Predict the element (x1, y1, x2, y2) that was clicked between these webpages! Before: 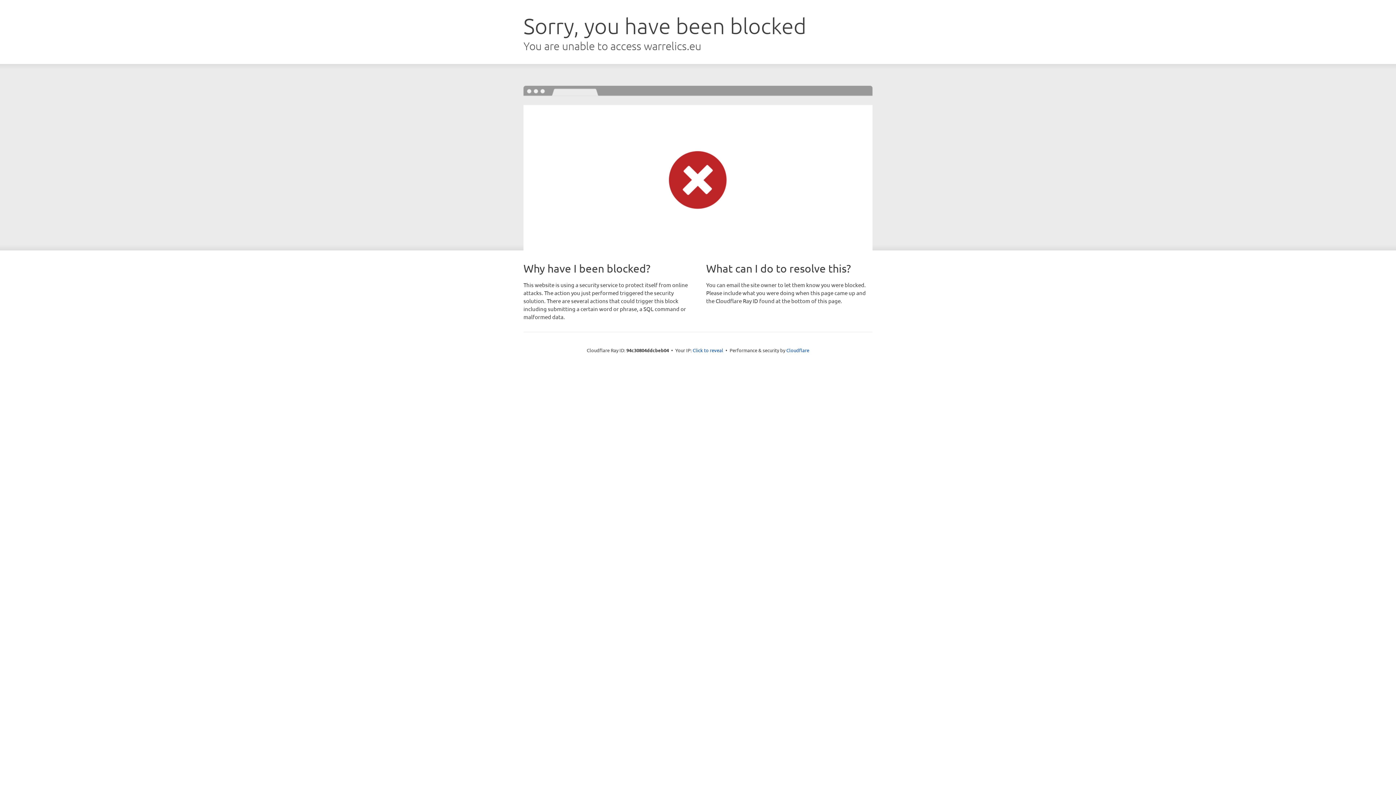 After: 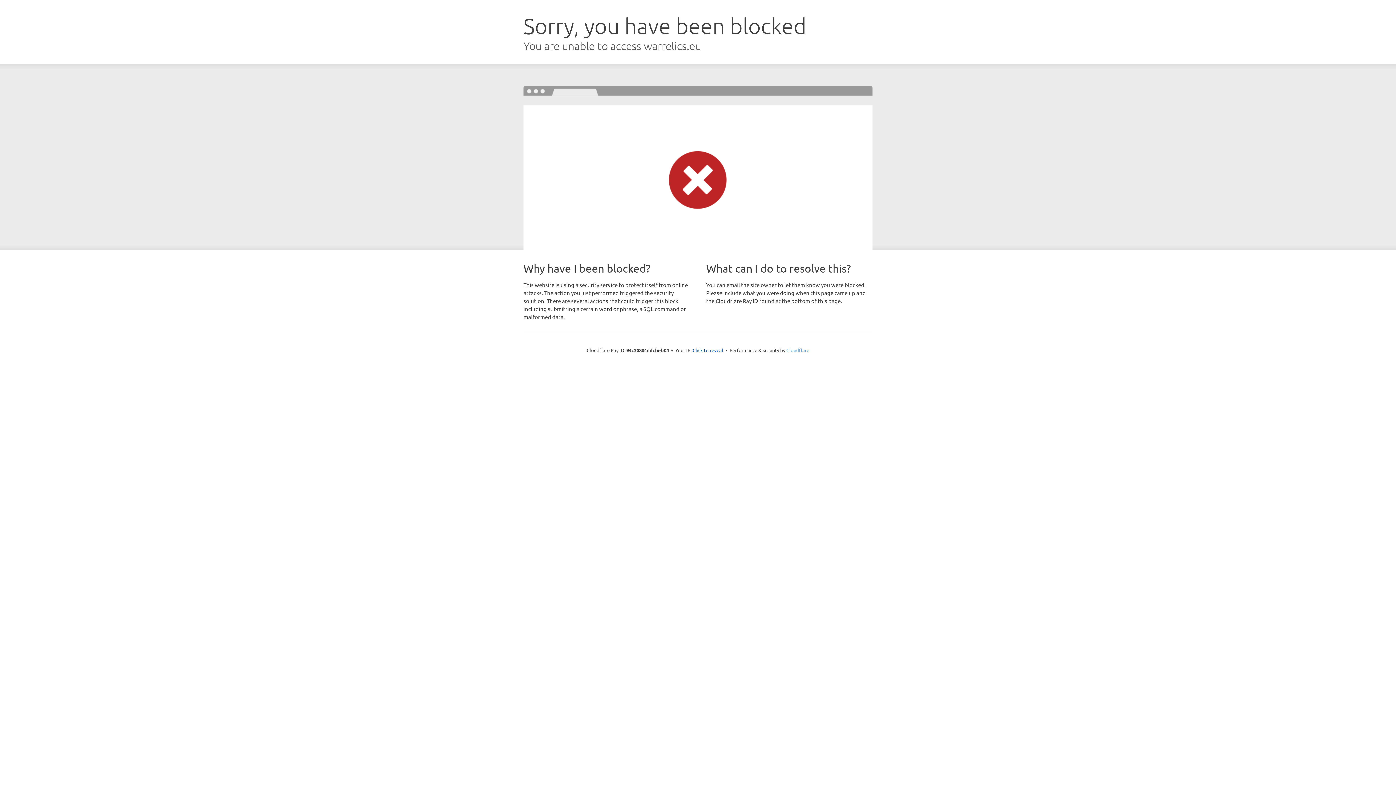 Action: label: Cloudflare bbox: (786, 347, 809, 353)